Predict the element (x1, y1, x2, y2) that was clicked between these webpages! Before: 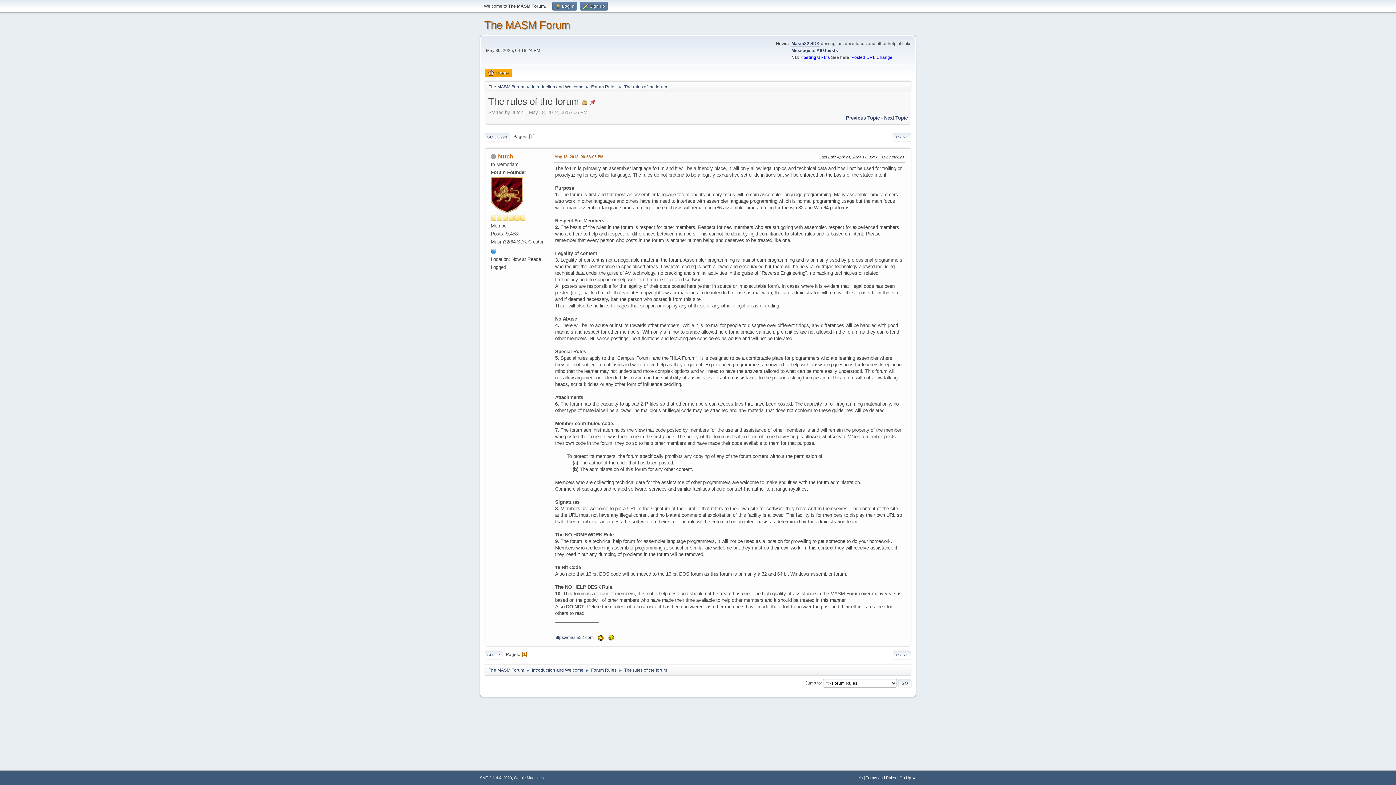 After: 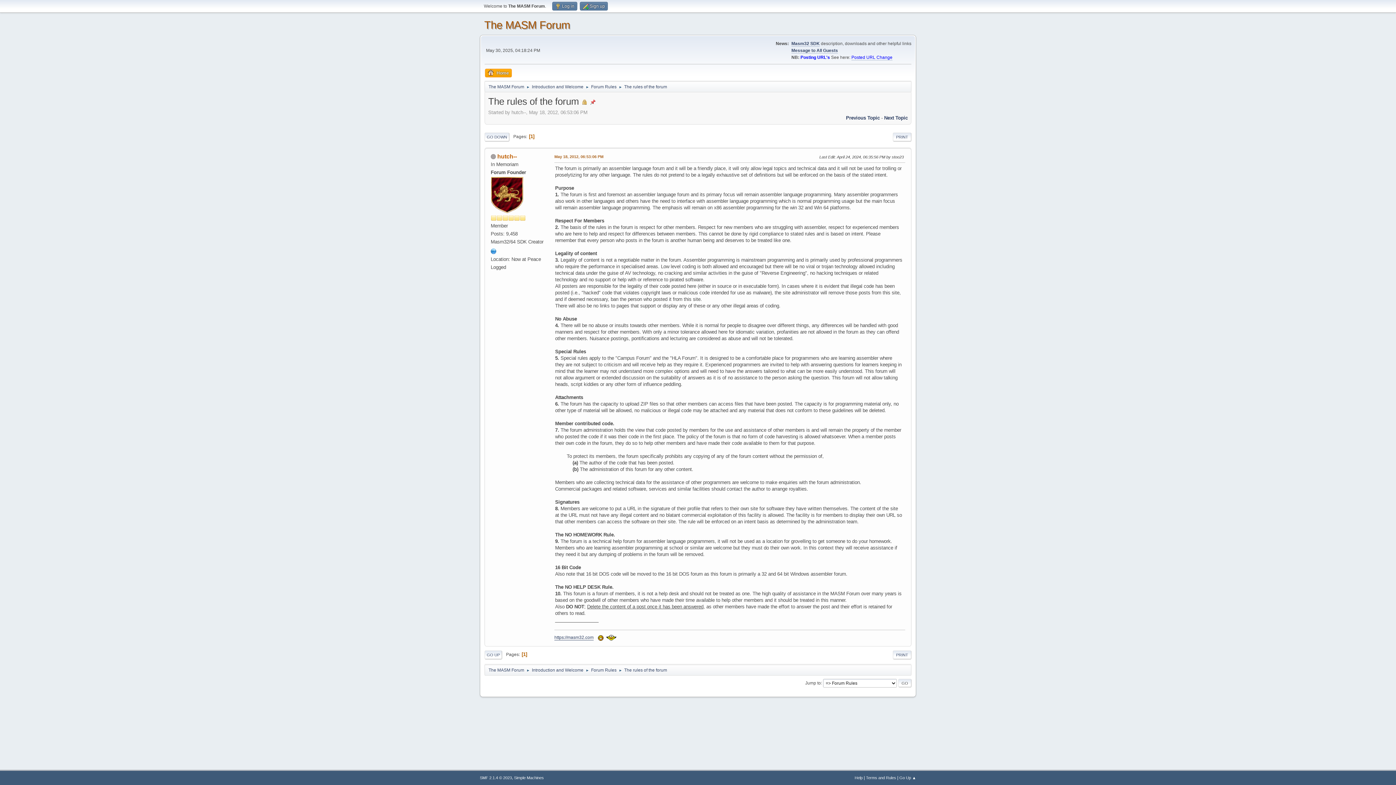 Action: label: https://masm32.com bbox: (554, 635, 593, 640)